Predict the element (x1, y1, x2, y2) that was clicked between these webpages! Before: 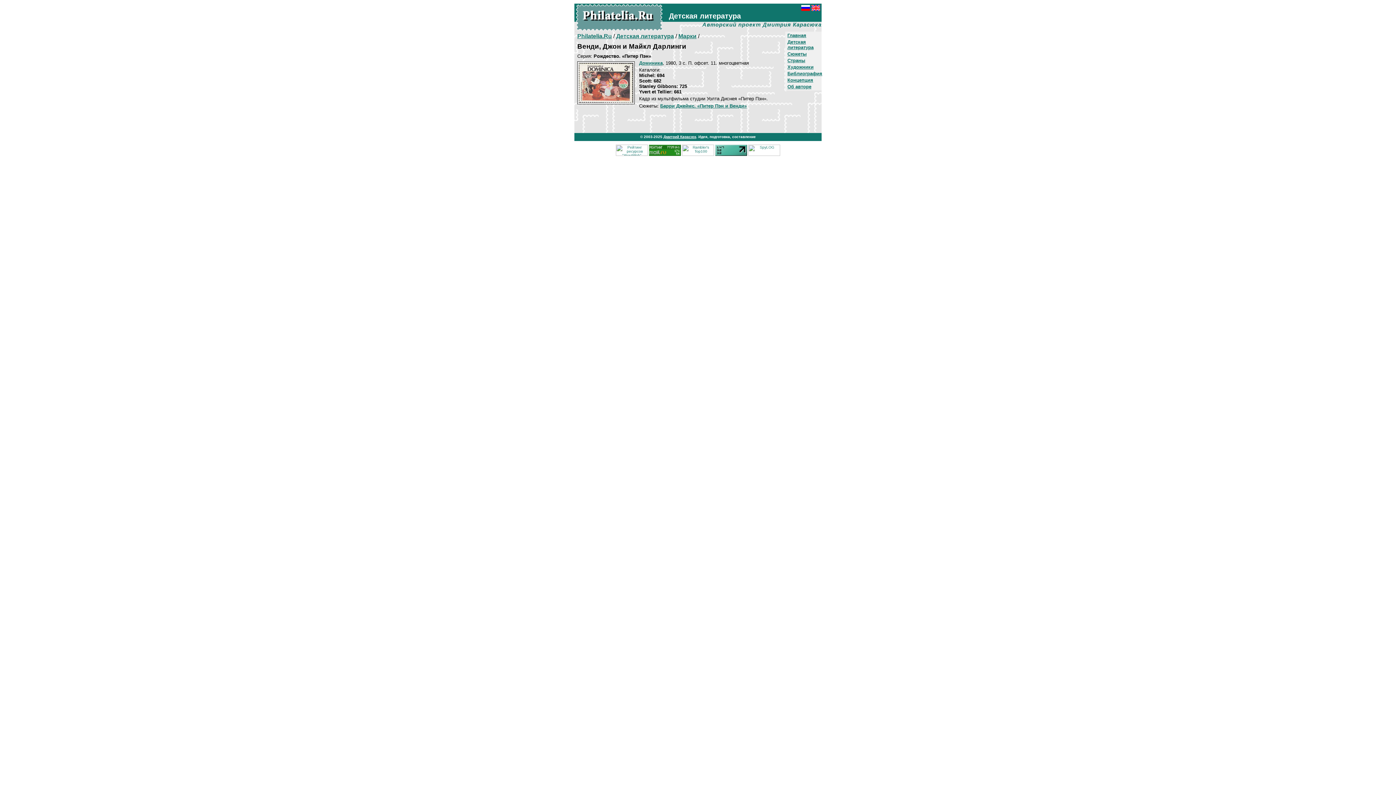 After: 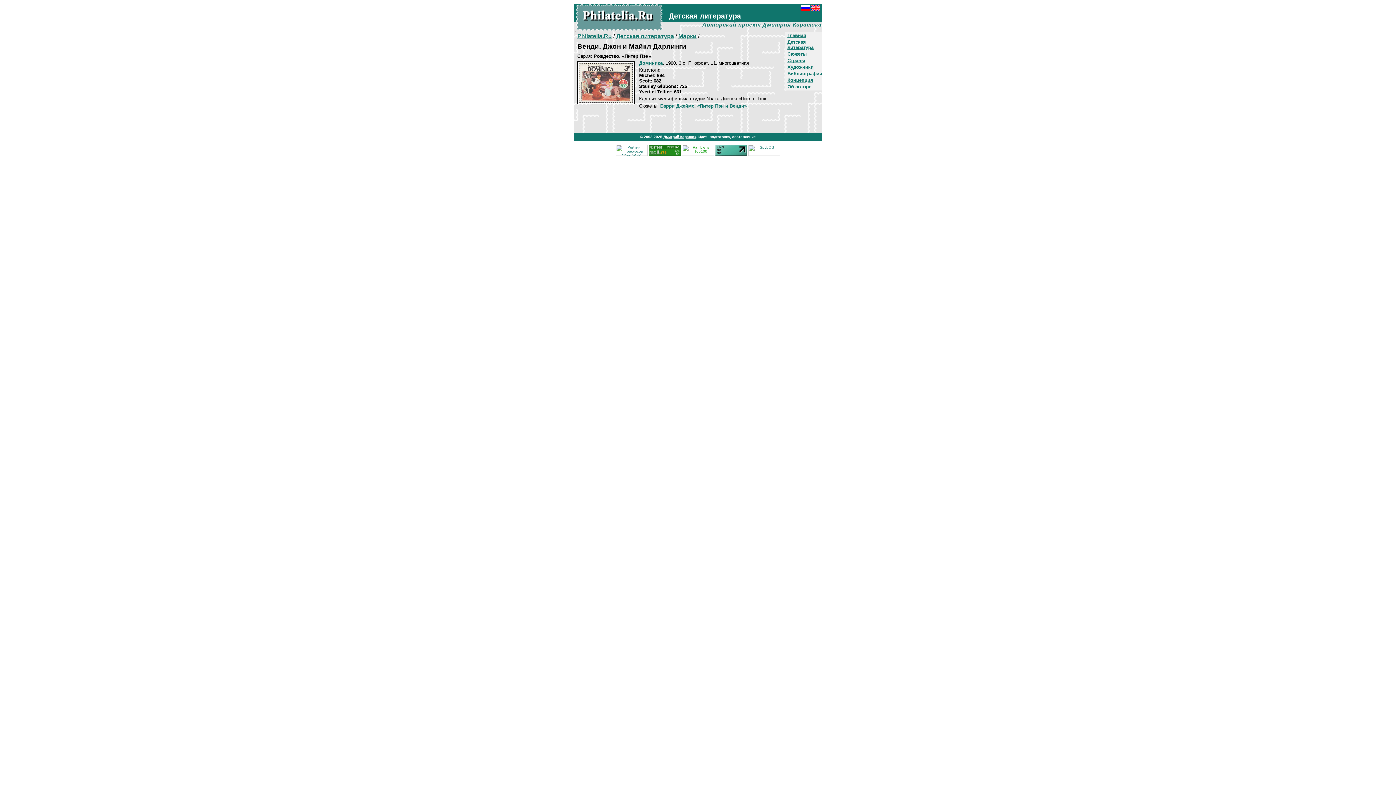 Action: bbox: (682, 152, 714, 156)